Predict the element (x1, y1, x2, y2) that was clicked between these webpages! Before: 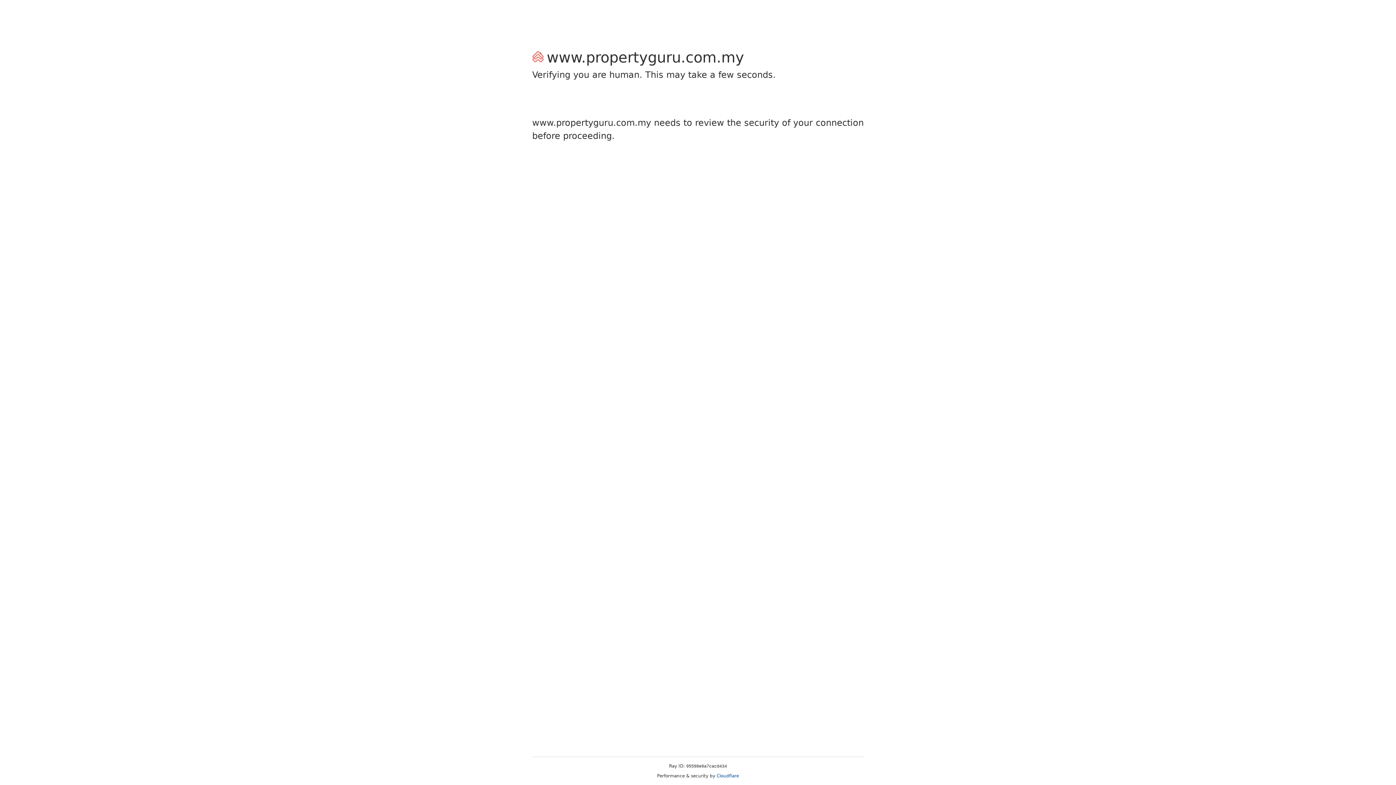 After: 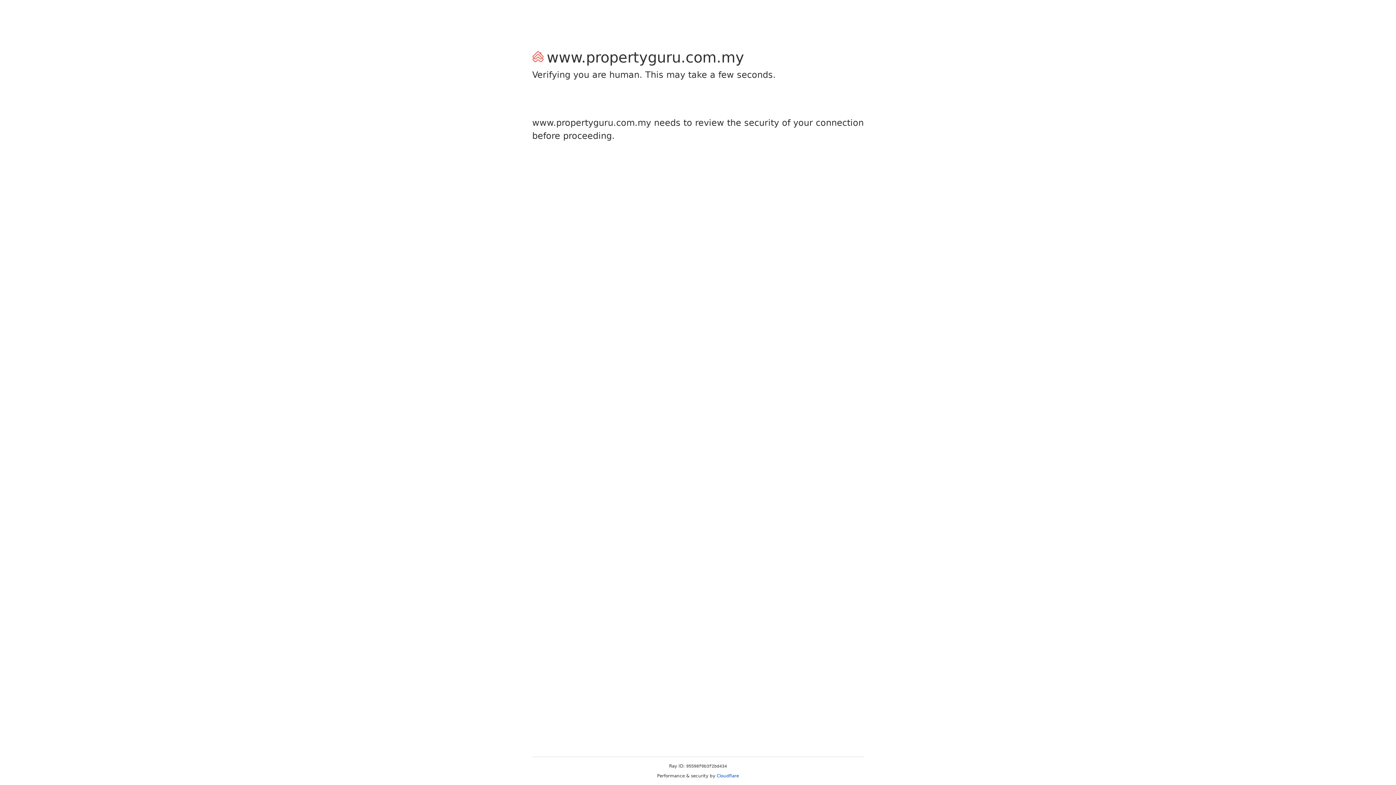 Action: bbox: (716, 773, 739, 778) label: Cloudflare